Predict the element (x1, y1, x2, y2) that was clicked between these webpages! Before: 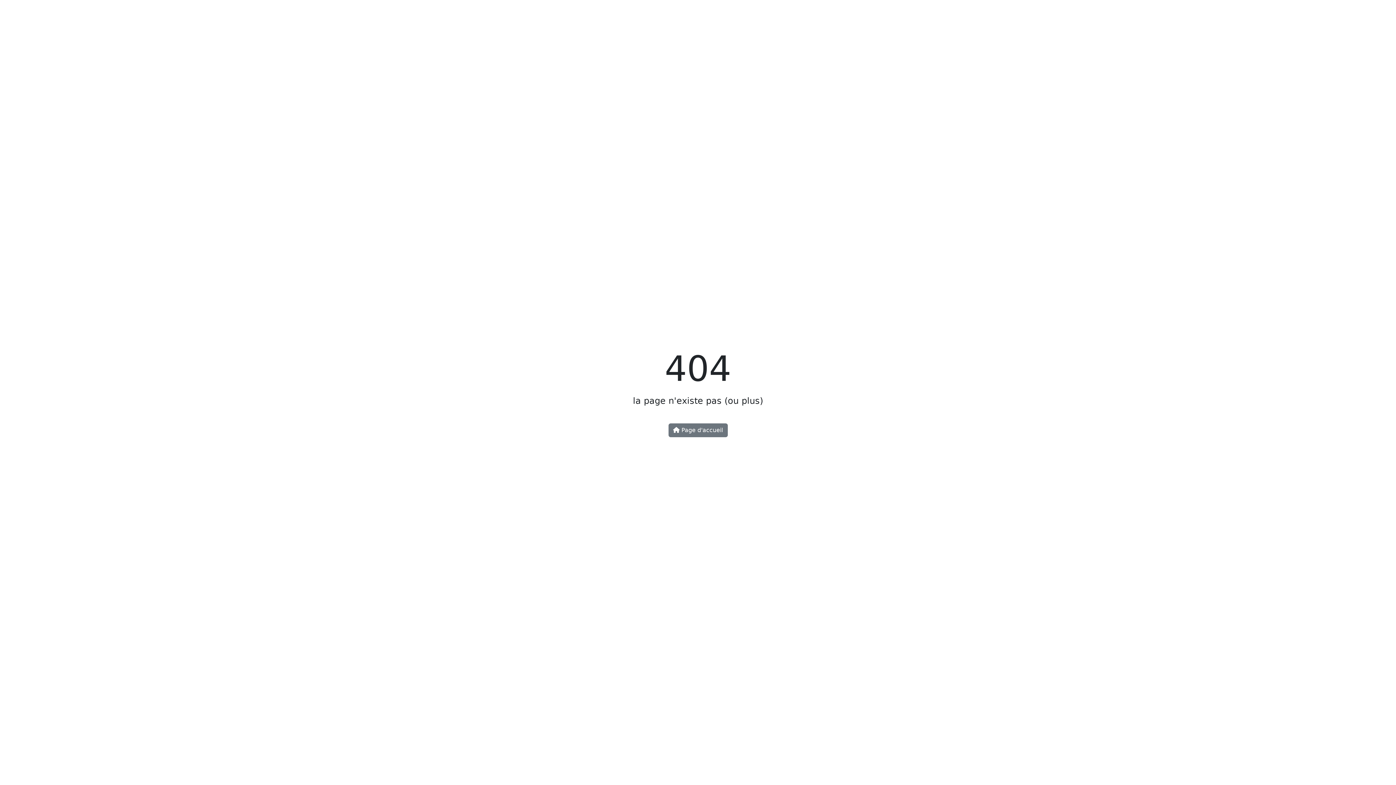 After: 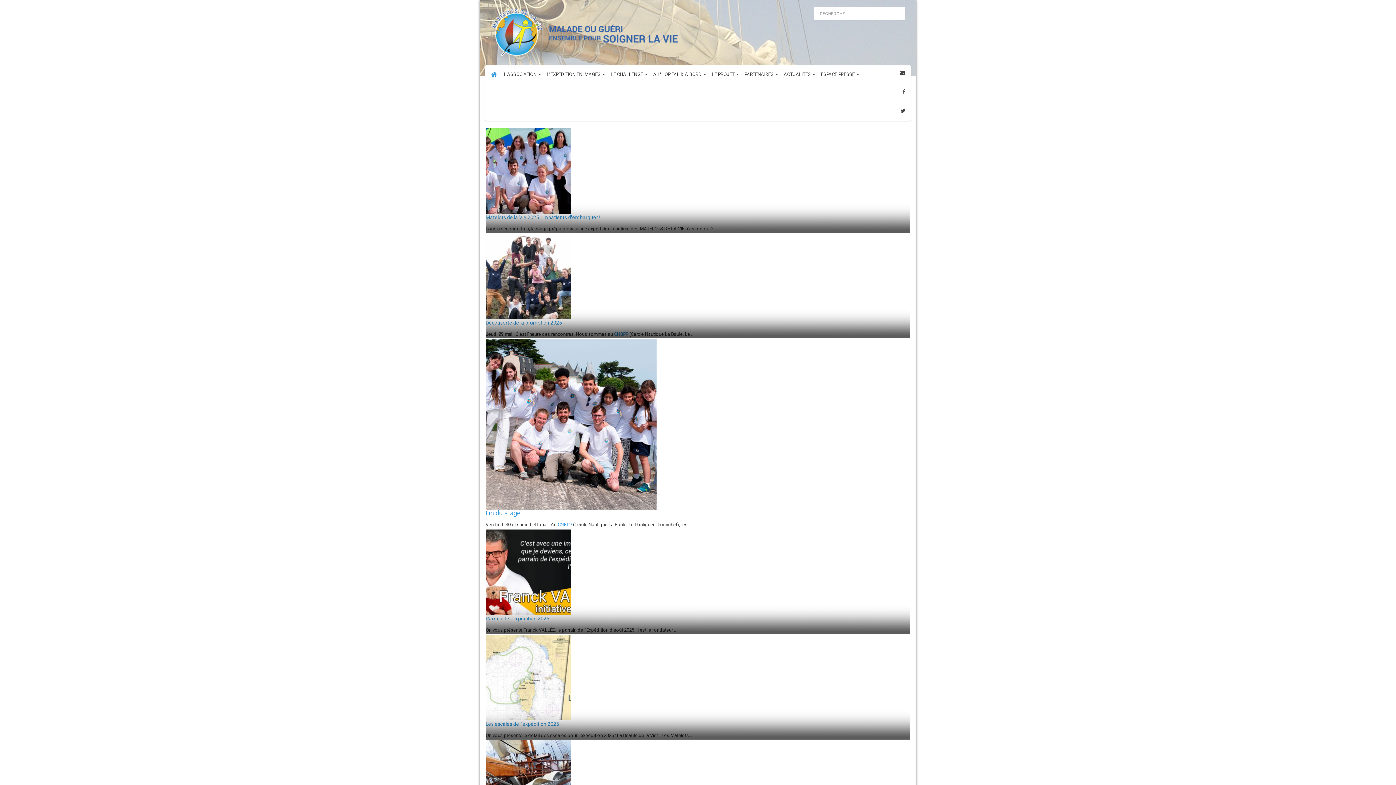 Action: label:  Page d'accueil bbox: (668, 423, 727, 437)